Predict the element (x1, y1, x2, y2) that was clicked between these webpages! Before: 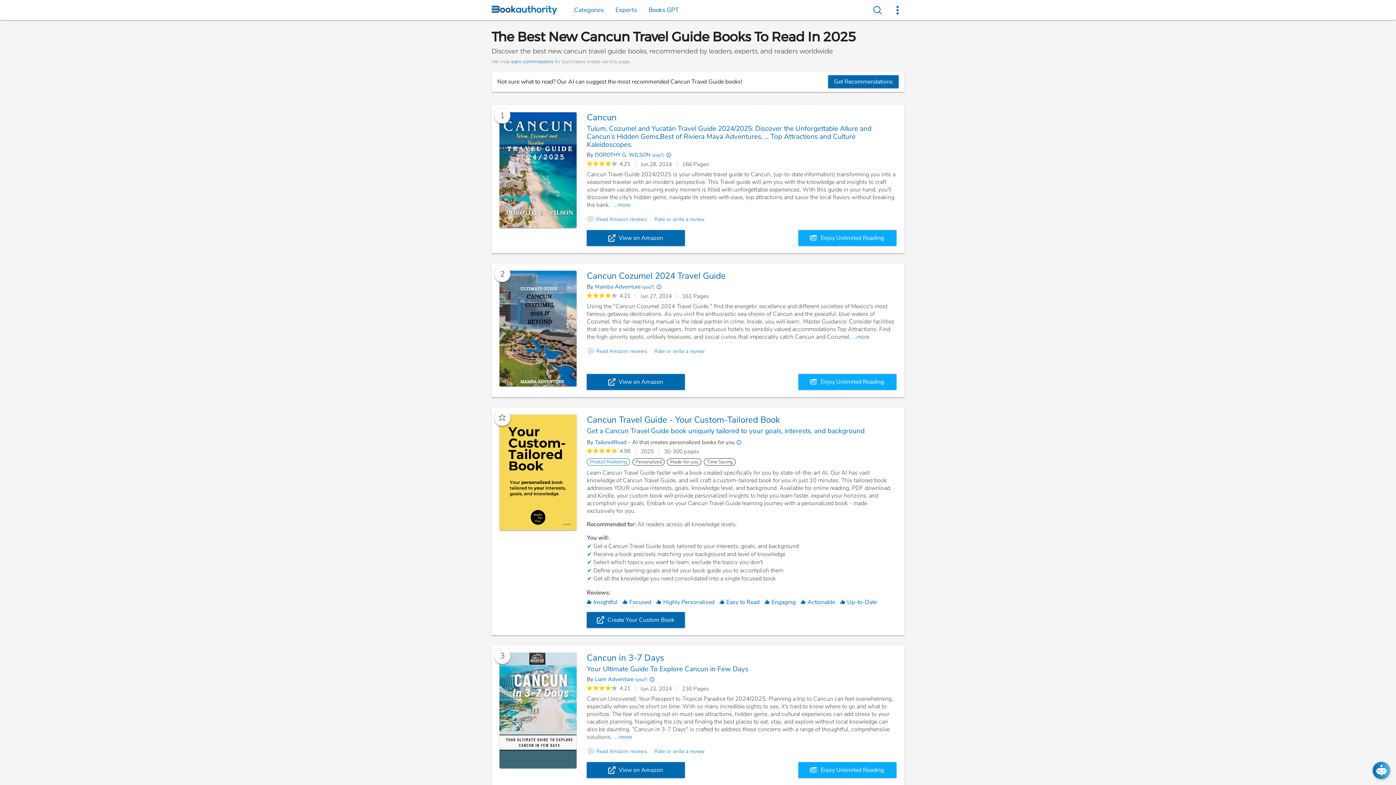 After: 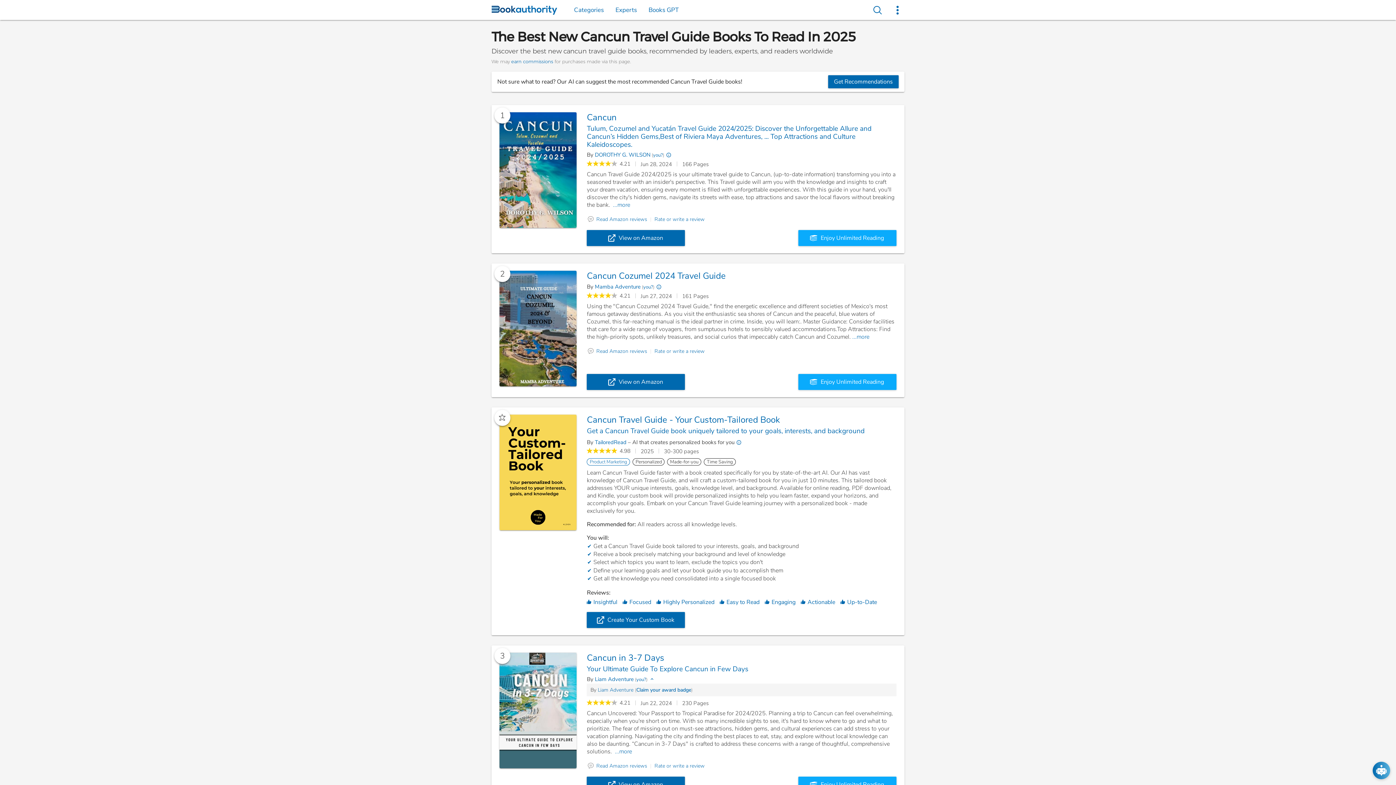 Action: bbox: (649, 676, 655, 683)